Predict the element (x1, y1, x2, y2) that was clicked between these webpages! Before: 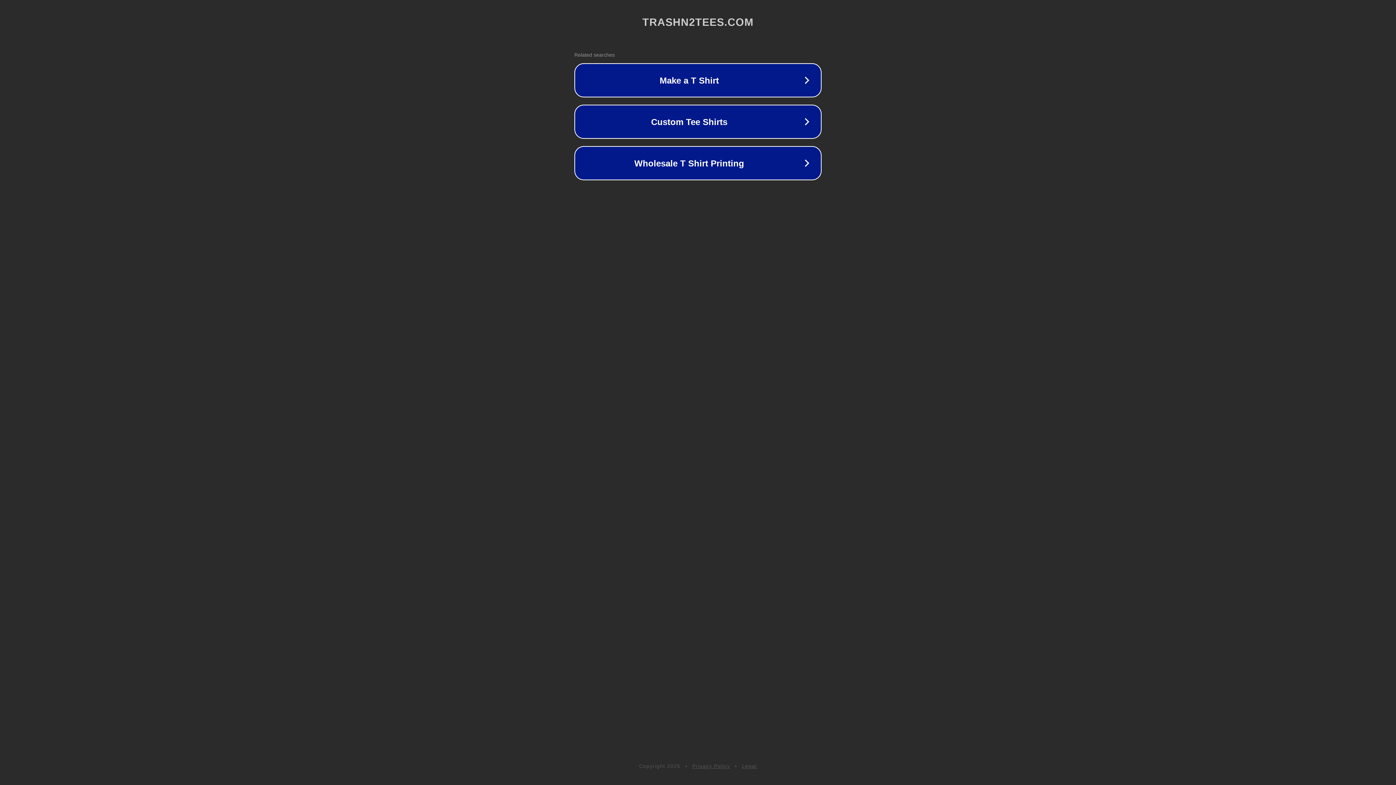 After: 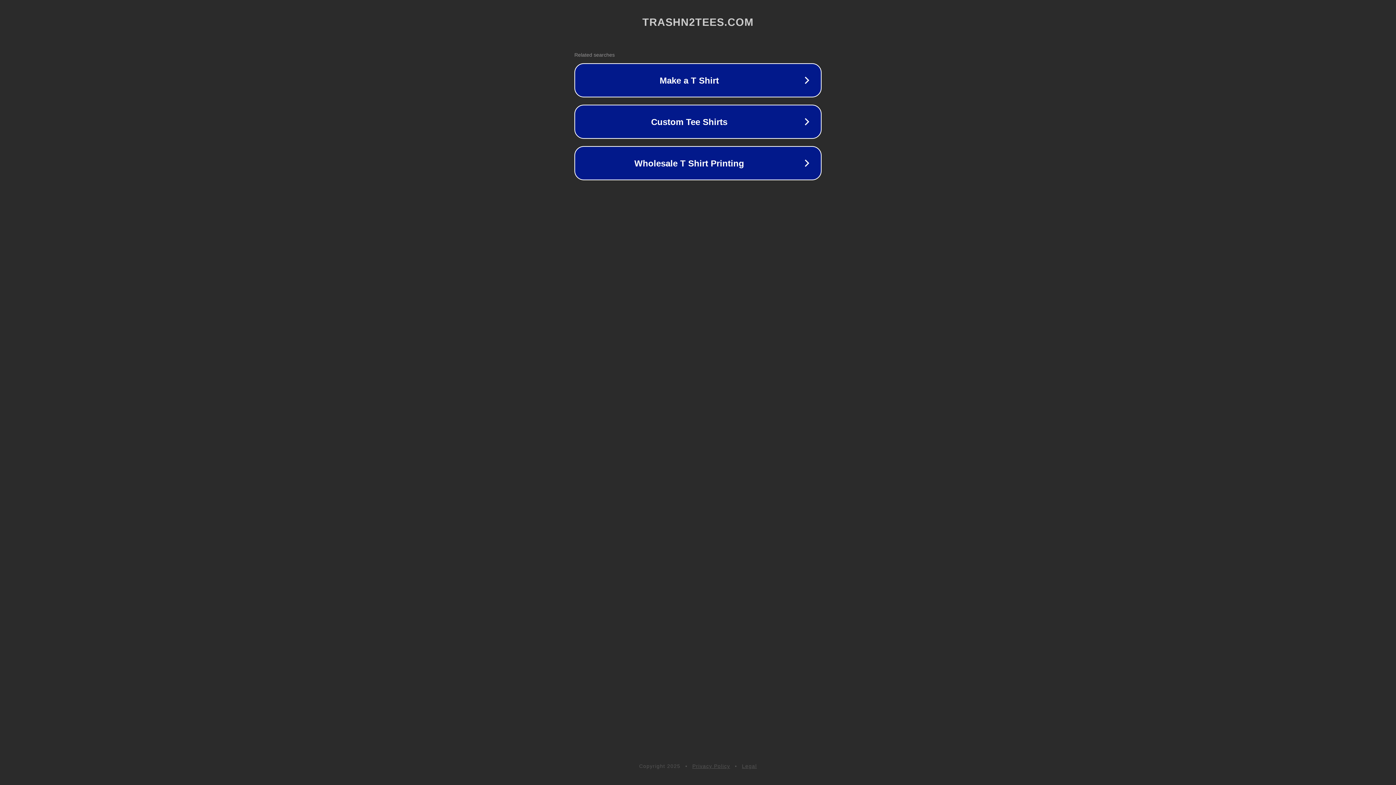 Action: label: Legal bbox: (742, 763, 757, 769)